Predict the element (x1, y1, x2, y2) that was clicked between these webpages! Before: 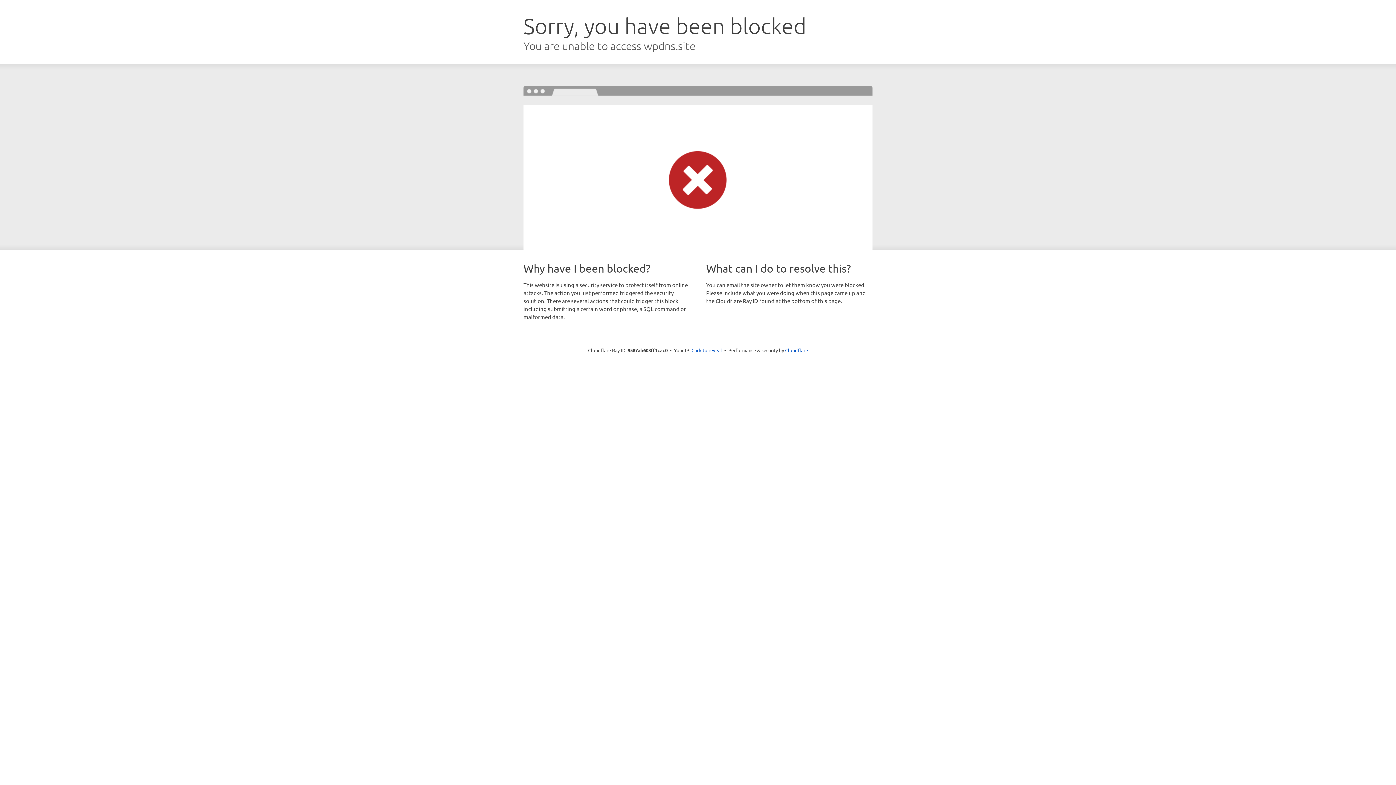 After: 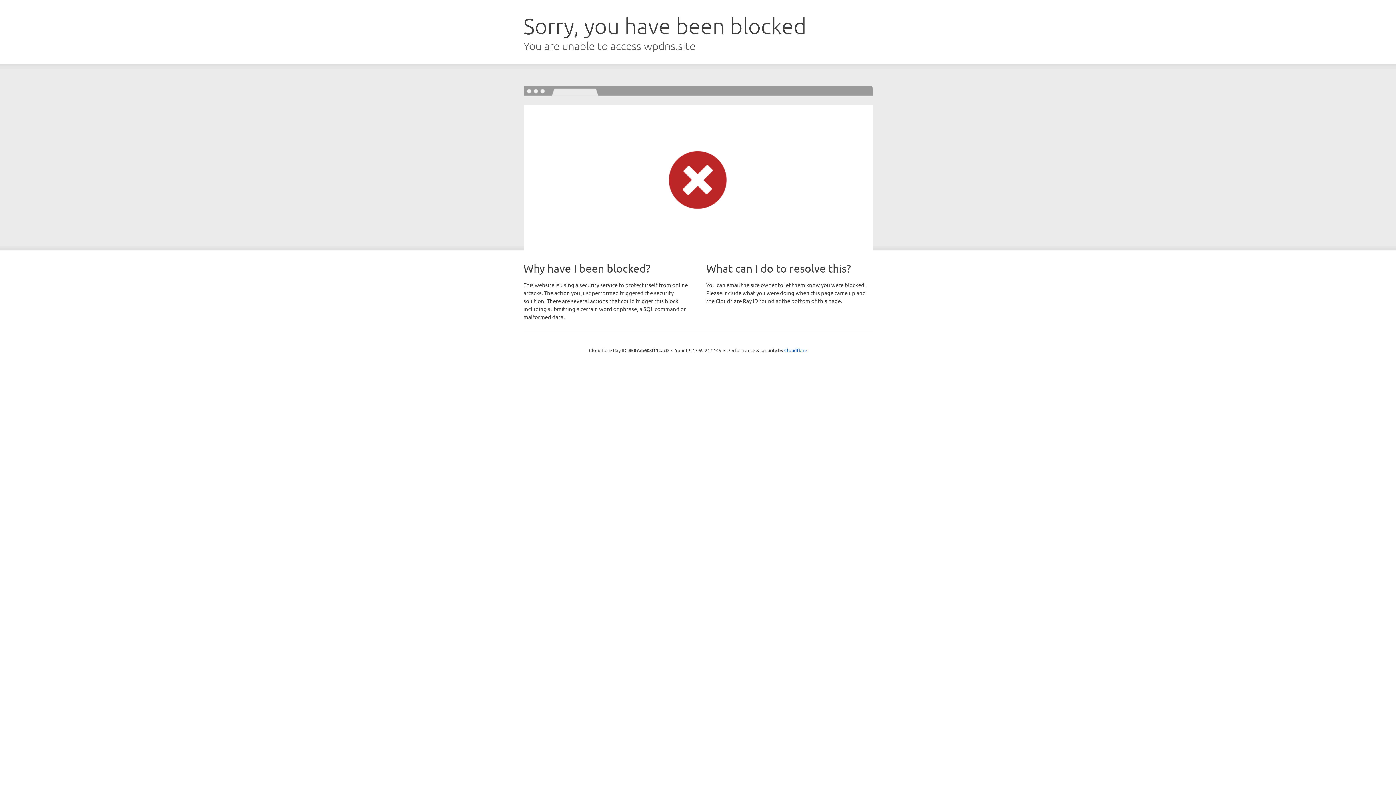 Action: bbox: (691, 346, 722, 353) label: Click to reveal